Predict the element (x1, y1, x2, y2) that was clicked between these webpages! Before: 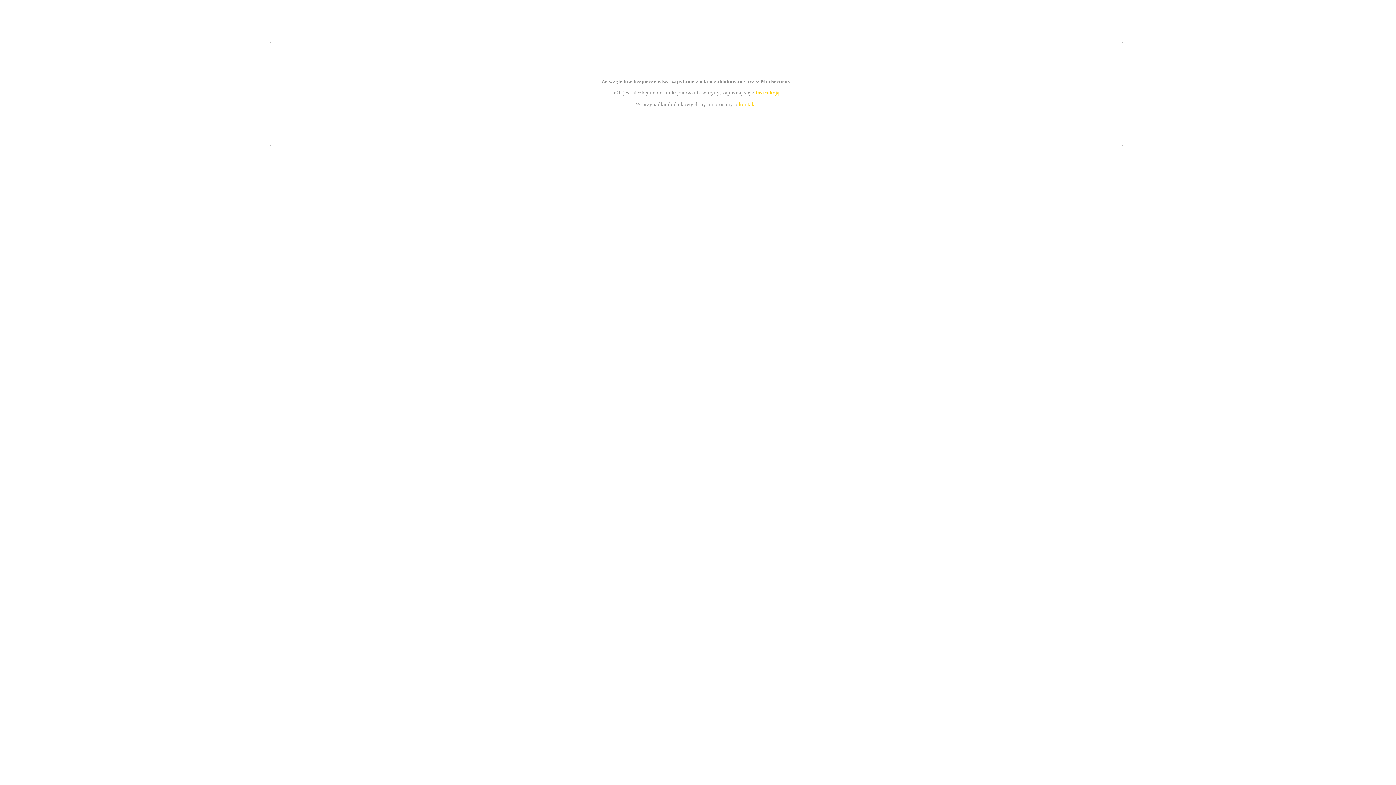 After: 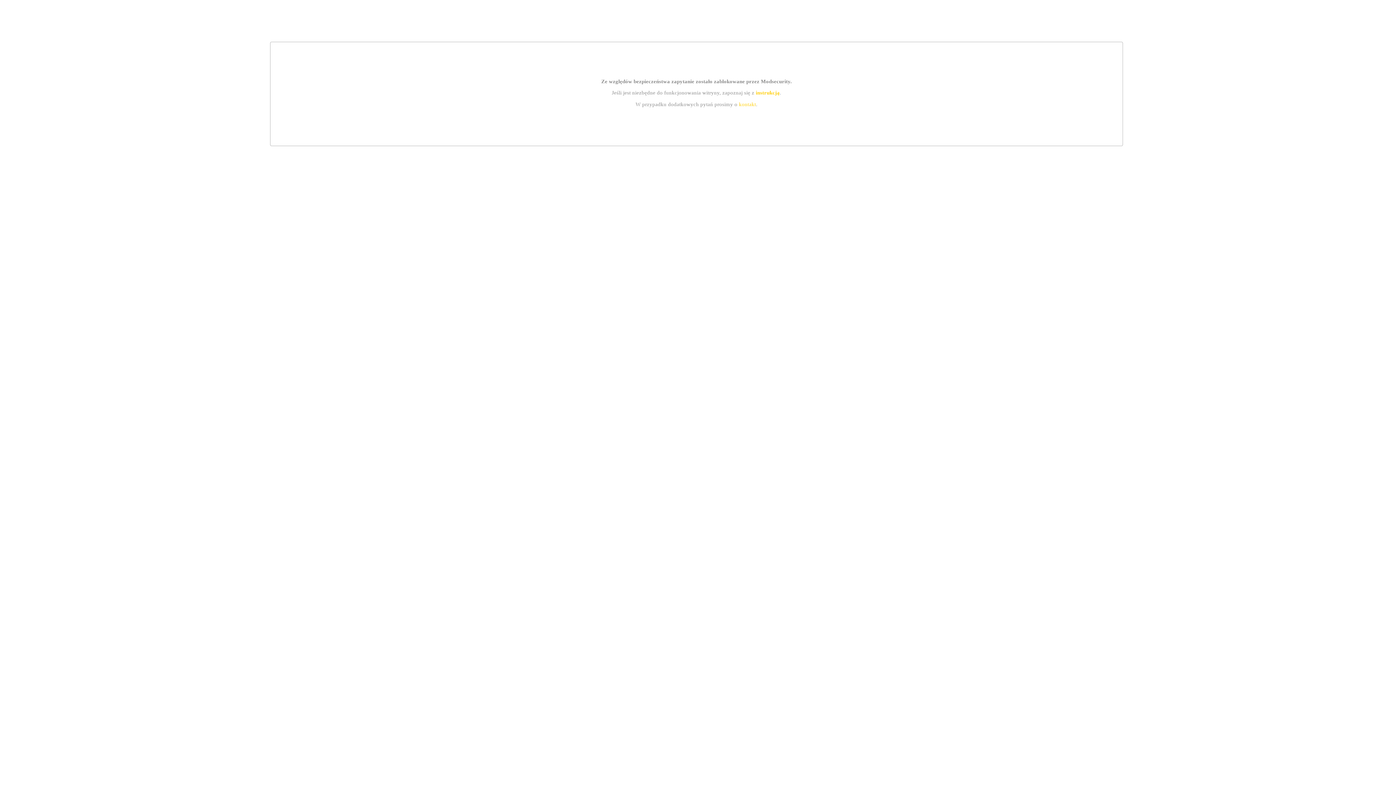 Action: bbox: (755, 89, 779, 95) label: instrukcją